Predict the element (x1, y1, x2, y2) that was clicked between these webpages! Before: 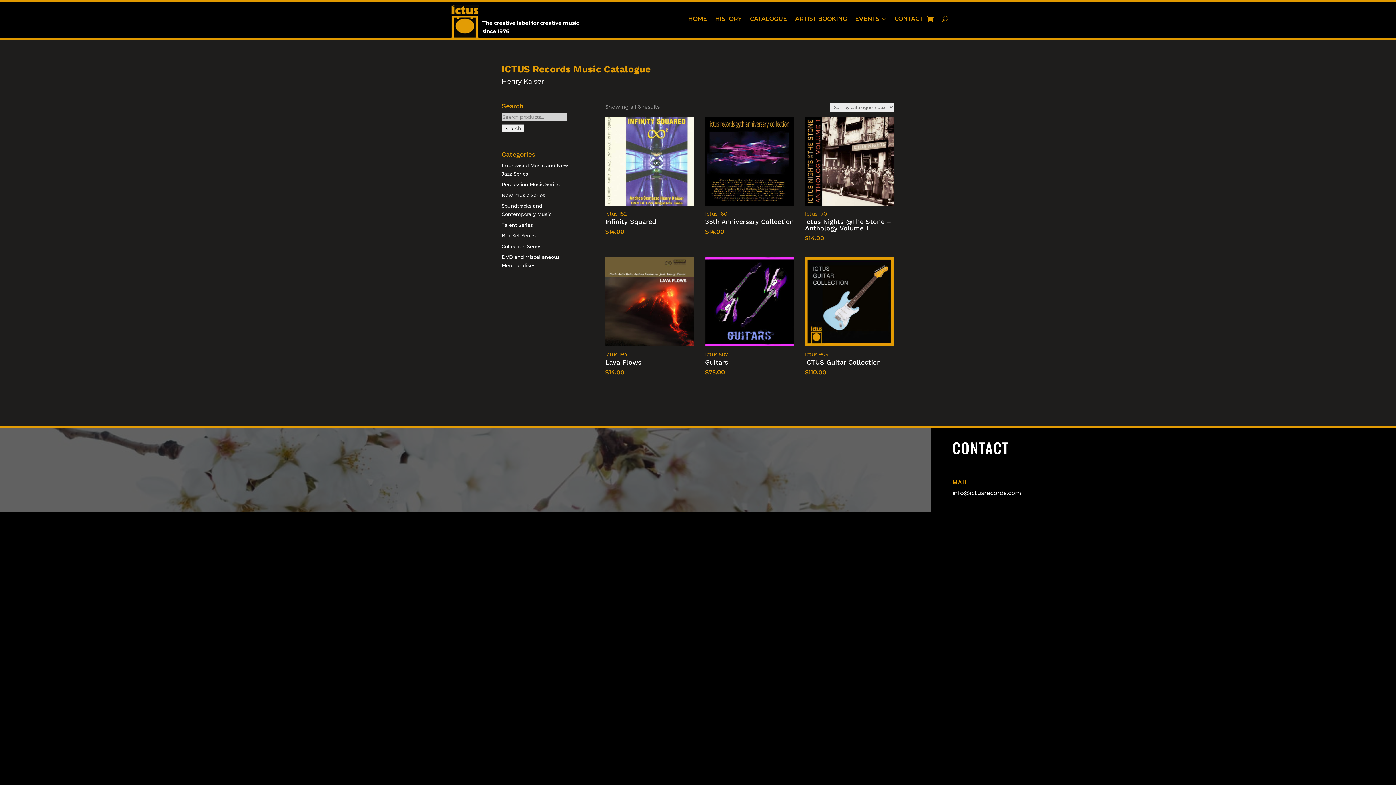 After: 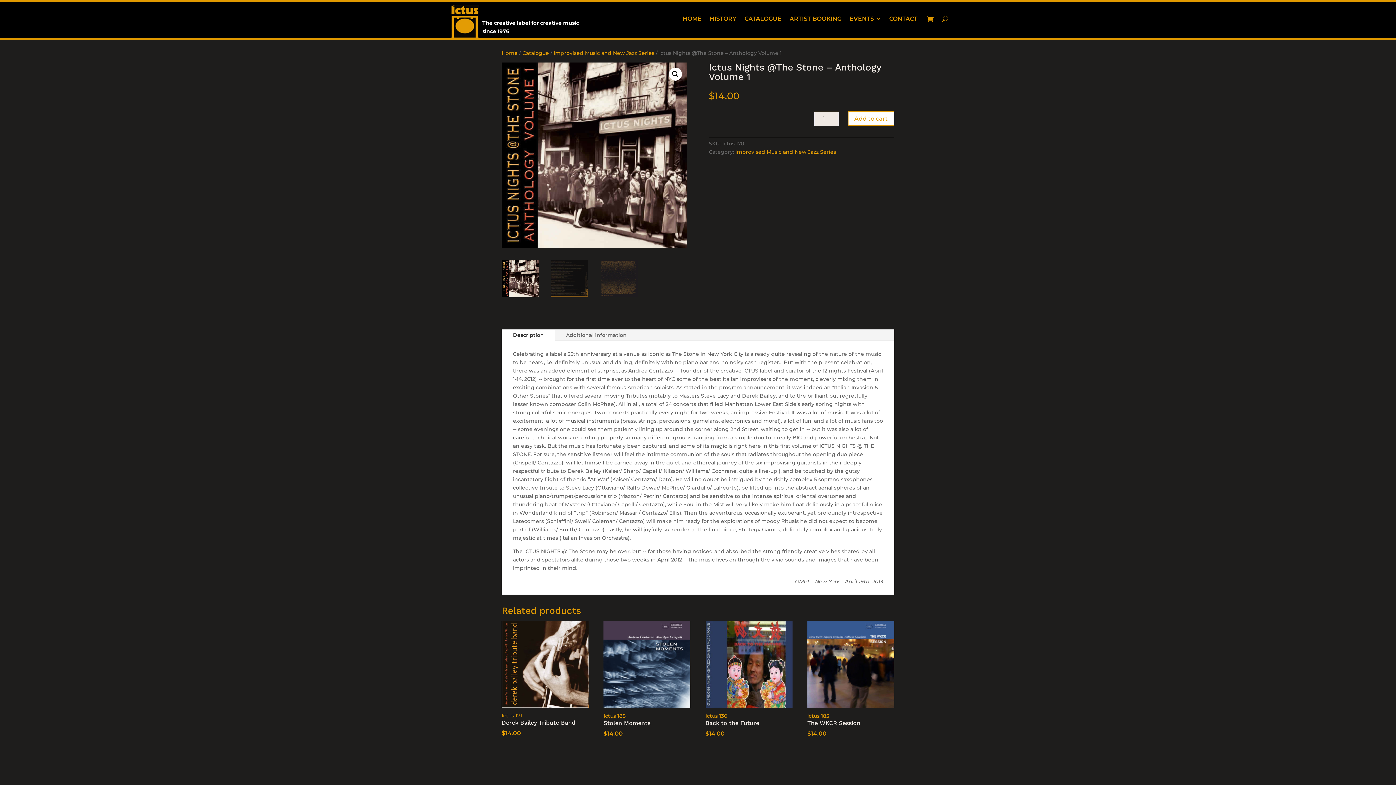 Action: label: Ictus 170
Ictus Nights @The Stone – Anthology Volume 1
$14.00 bbox: (805, 116, 894, 242)